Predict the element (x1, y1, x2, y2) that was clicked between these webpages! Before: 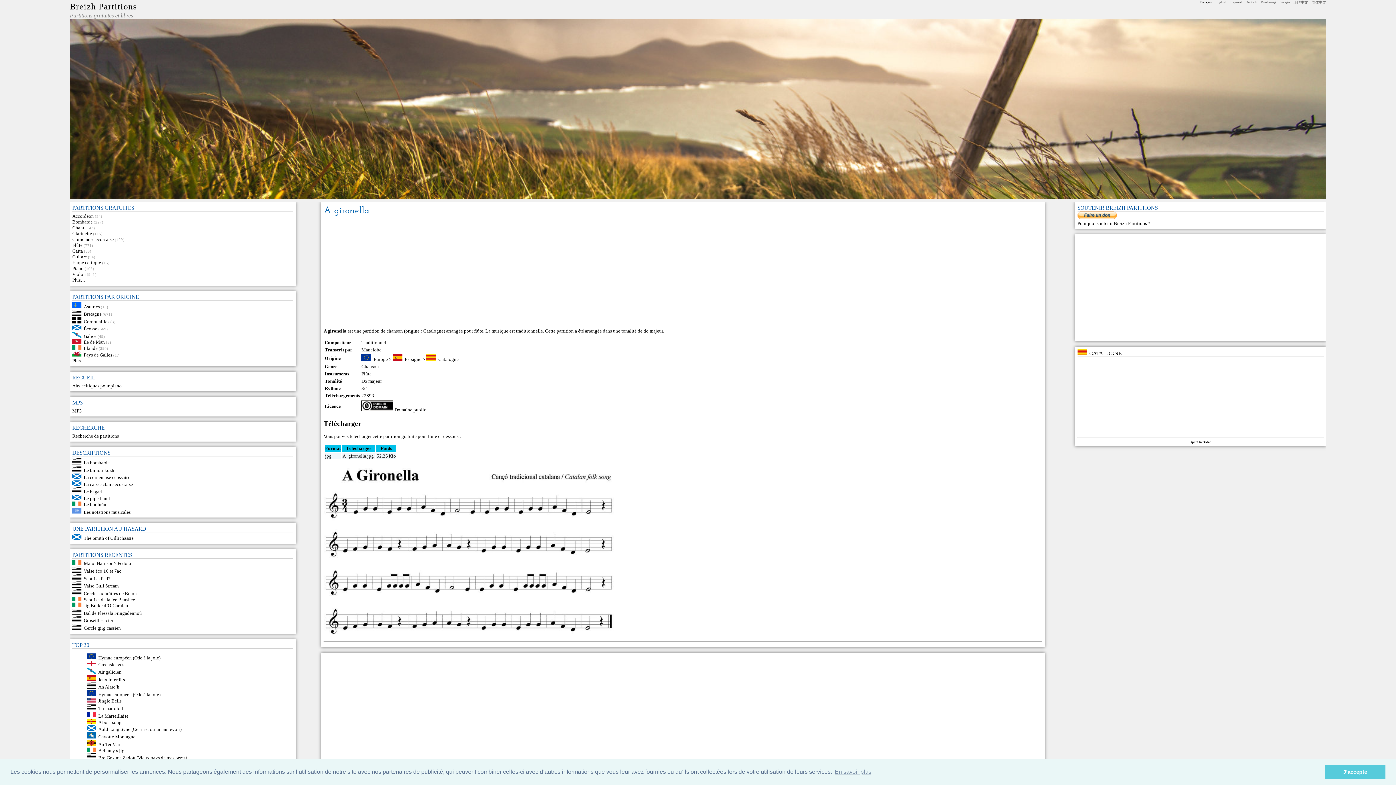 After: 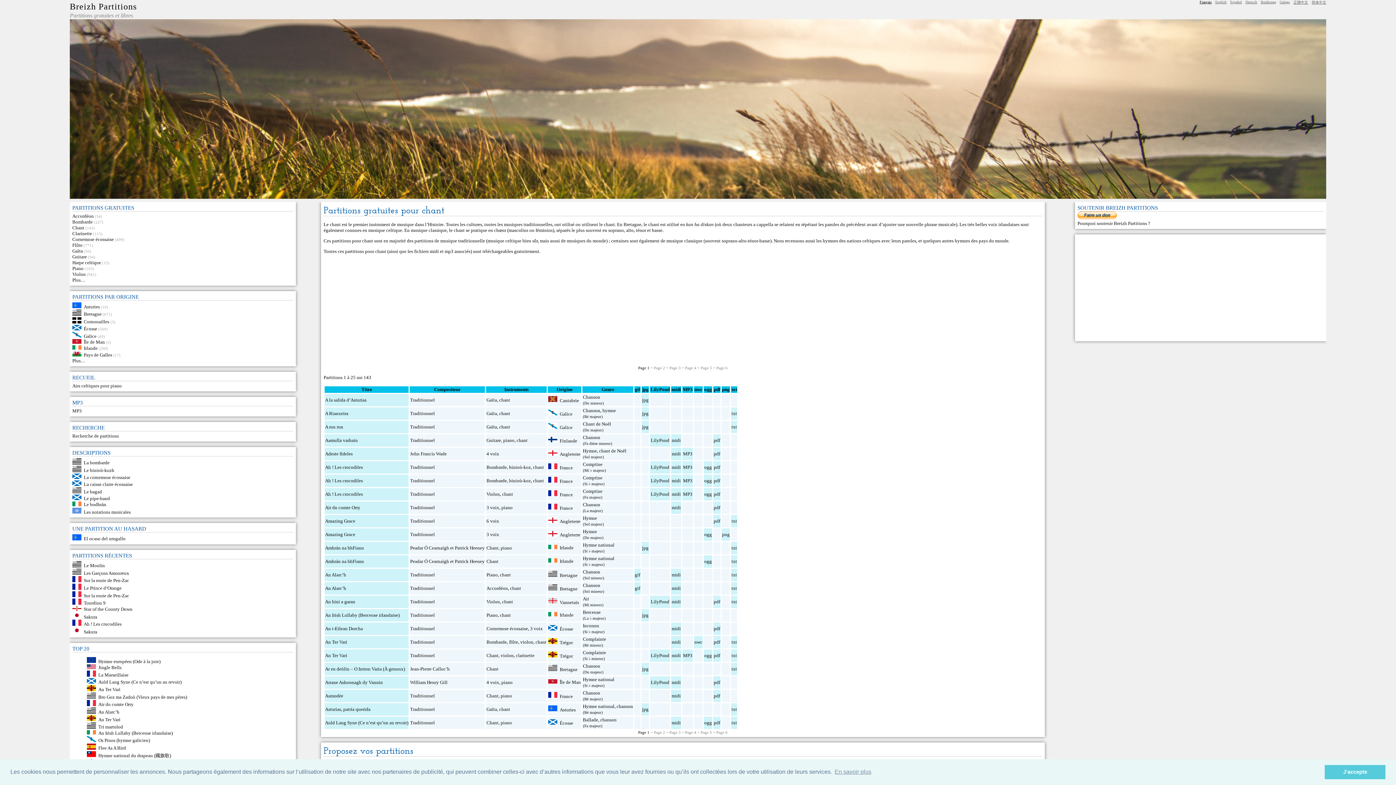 Action: label: Chant bbox: (72, 224, 84, 230)